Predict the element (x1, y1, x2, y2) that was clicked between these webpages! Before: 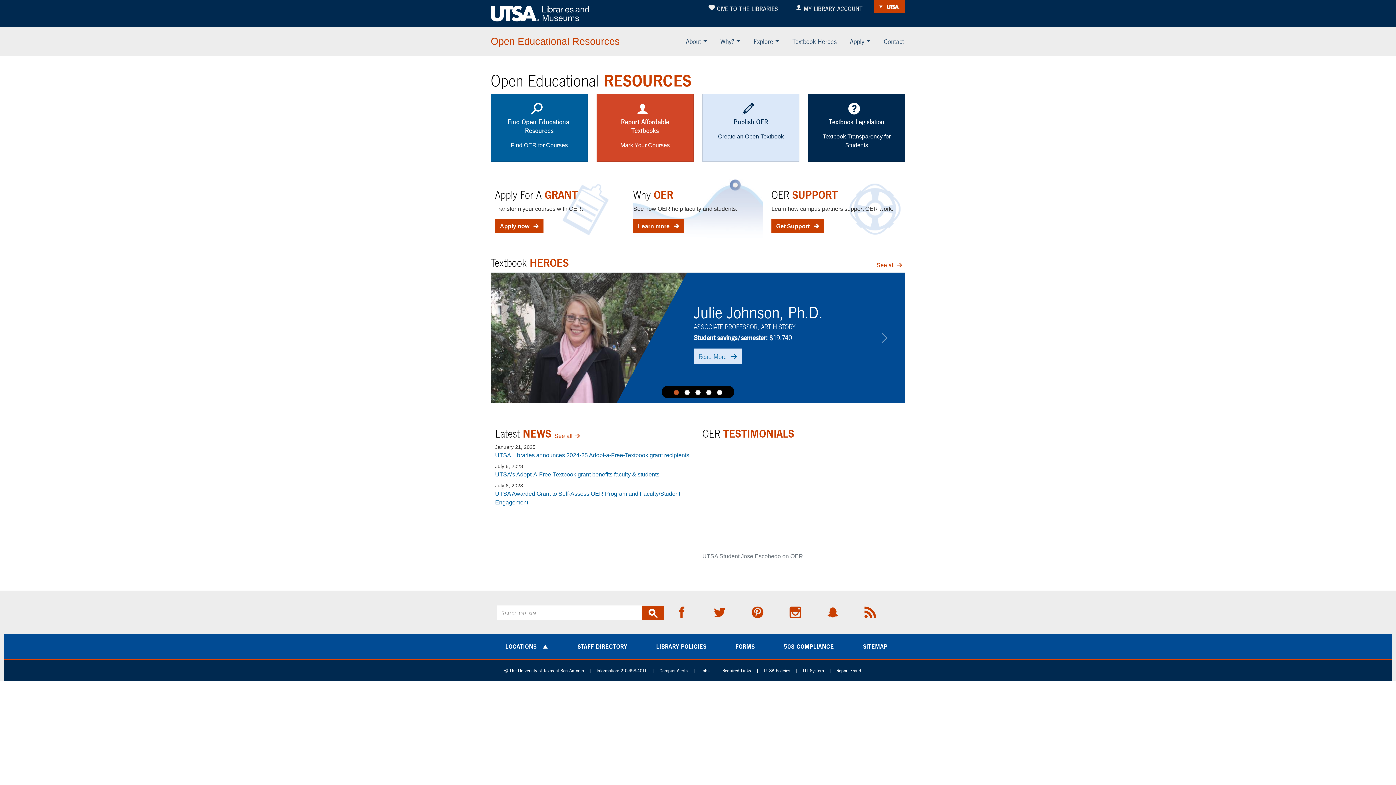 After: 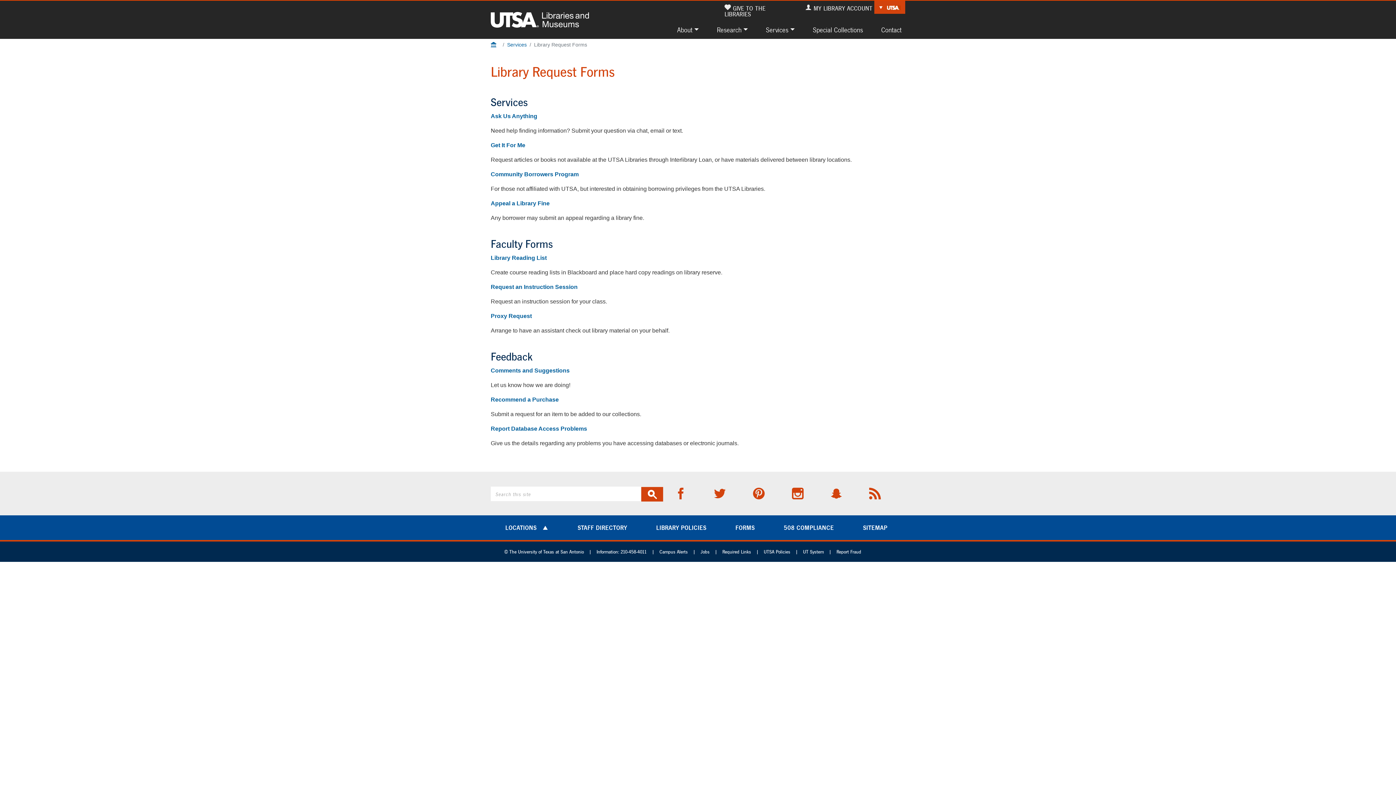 Action: label: FORMS bbox: (721, 634, 769, 659)